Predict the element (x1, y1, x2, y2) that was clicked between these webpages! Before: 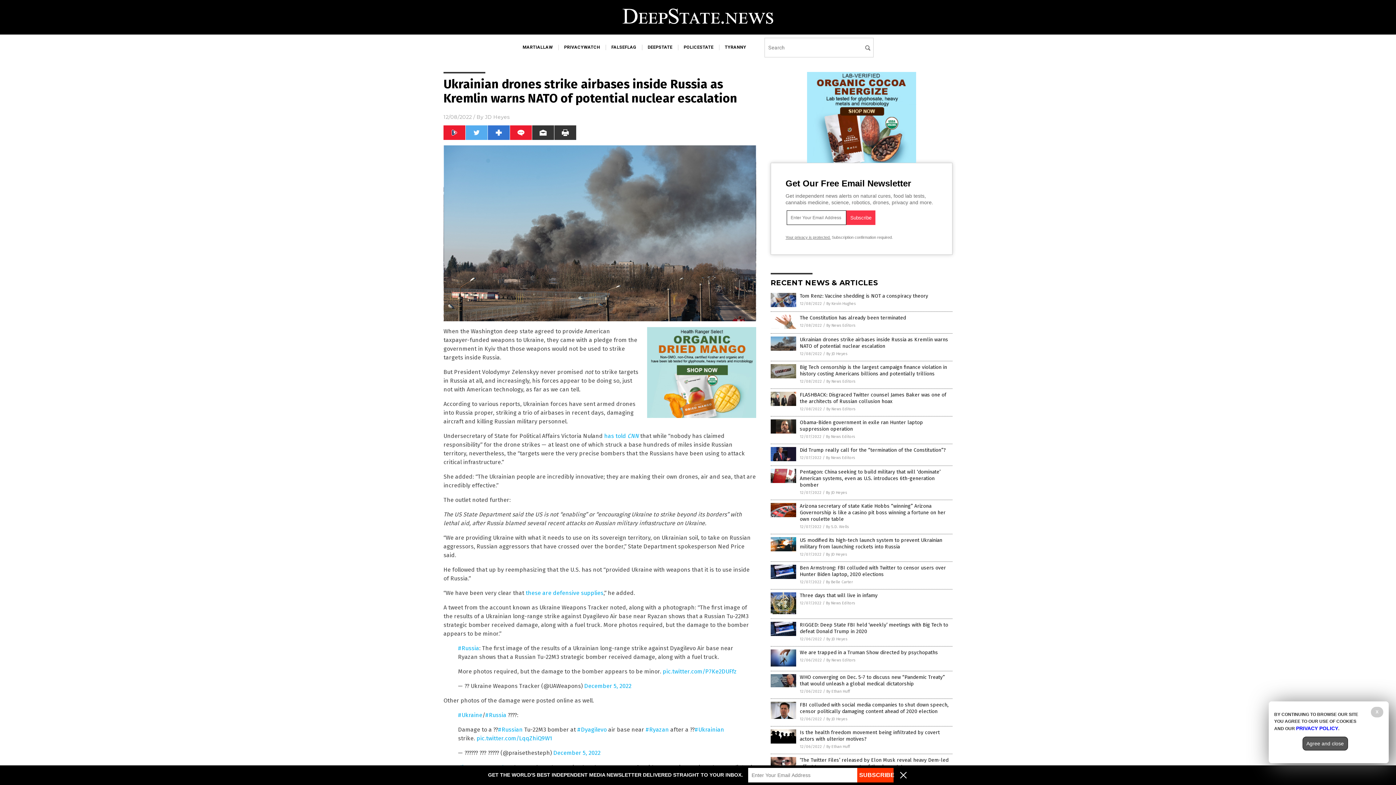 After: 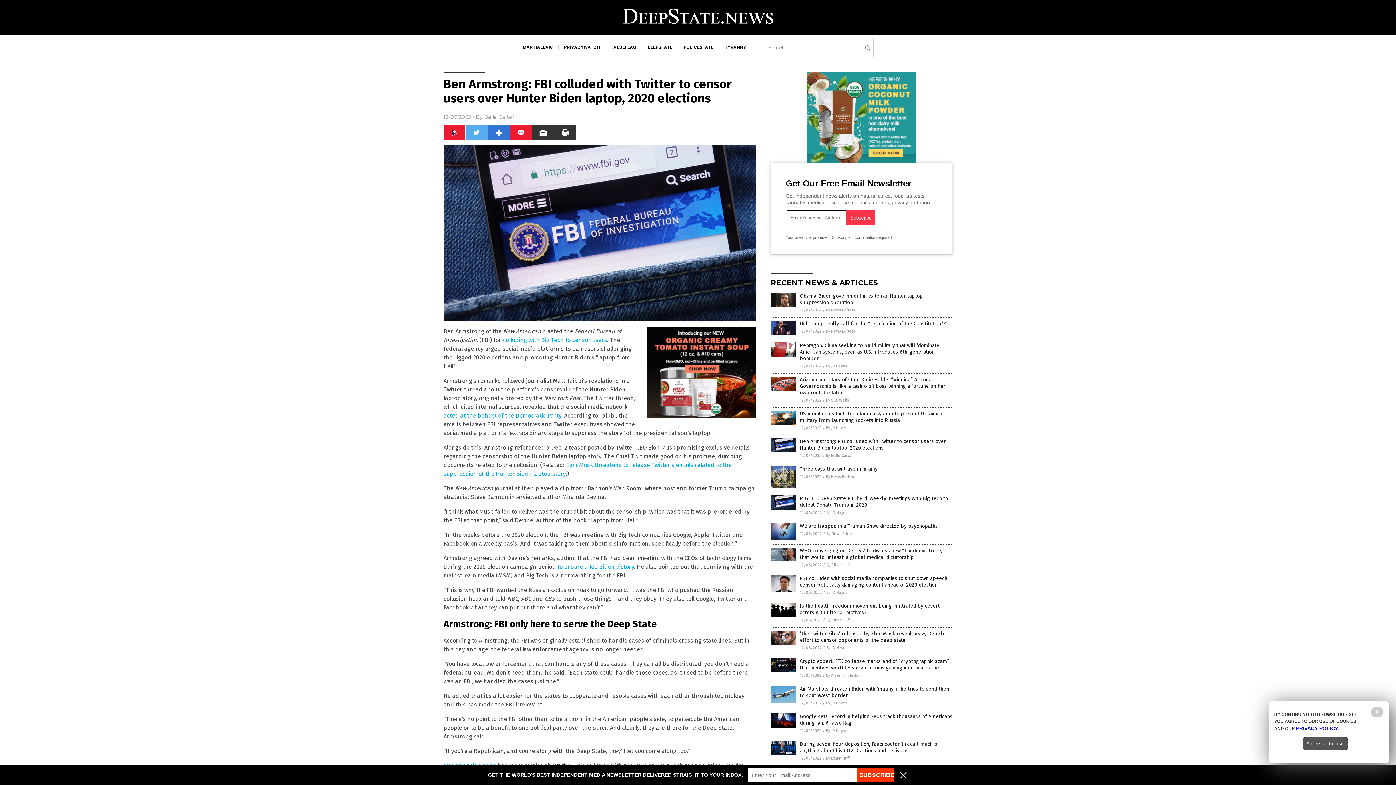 Action: bbox: (770, 575, 796, 580)